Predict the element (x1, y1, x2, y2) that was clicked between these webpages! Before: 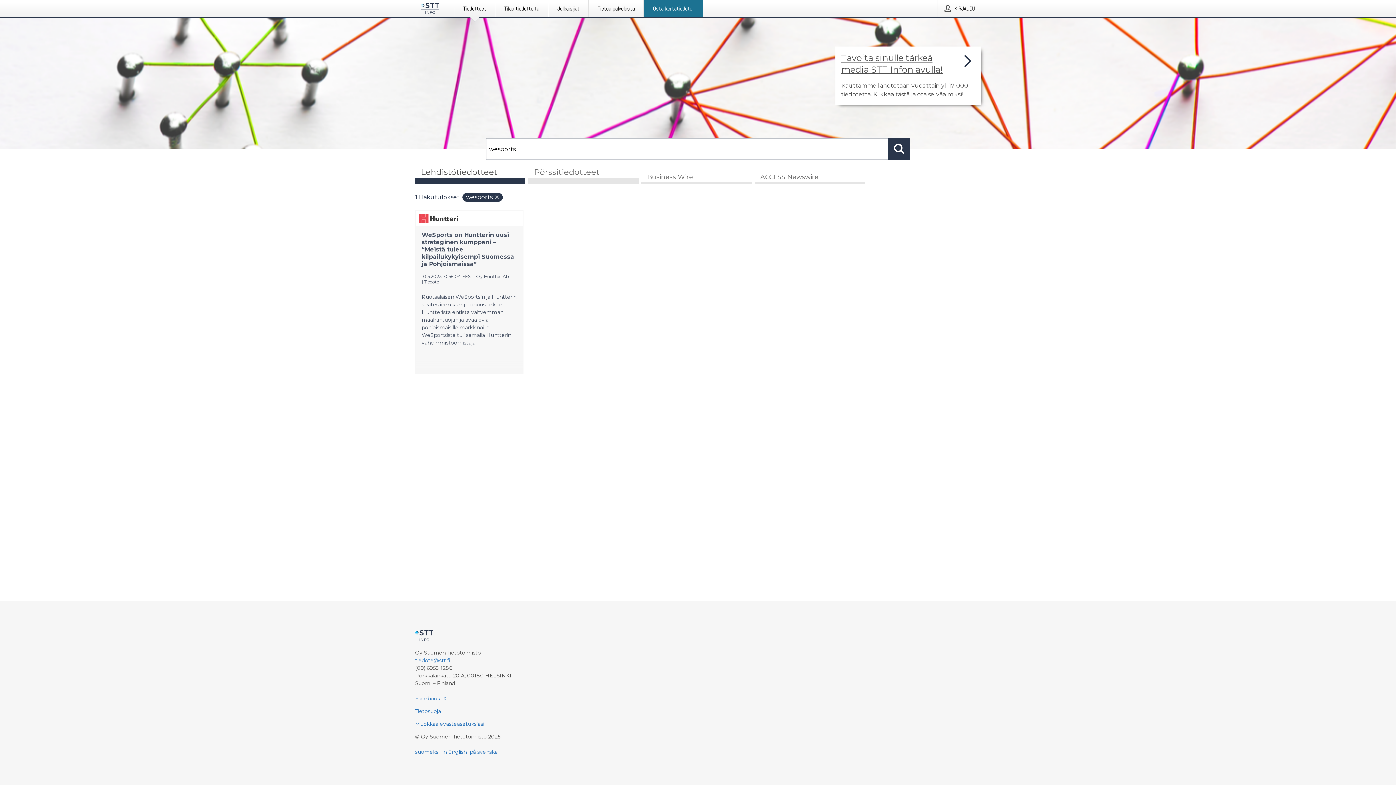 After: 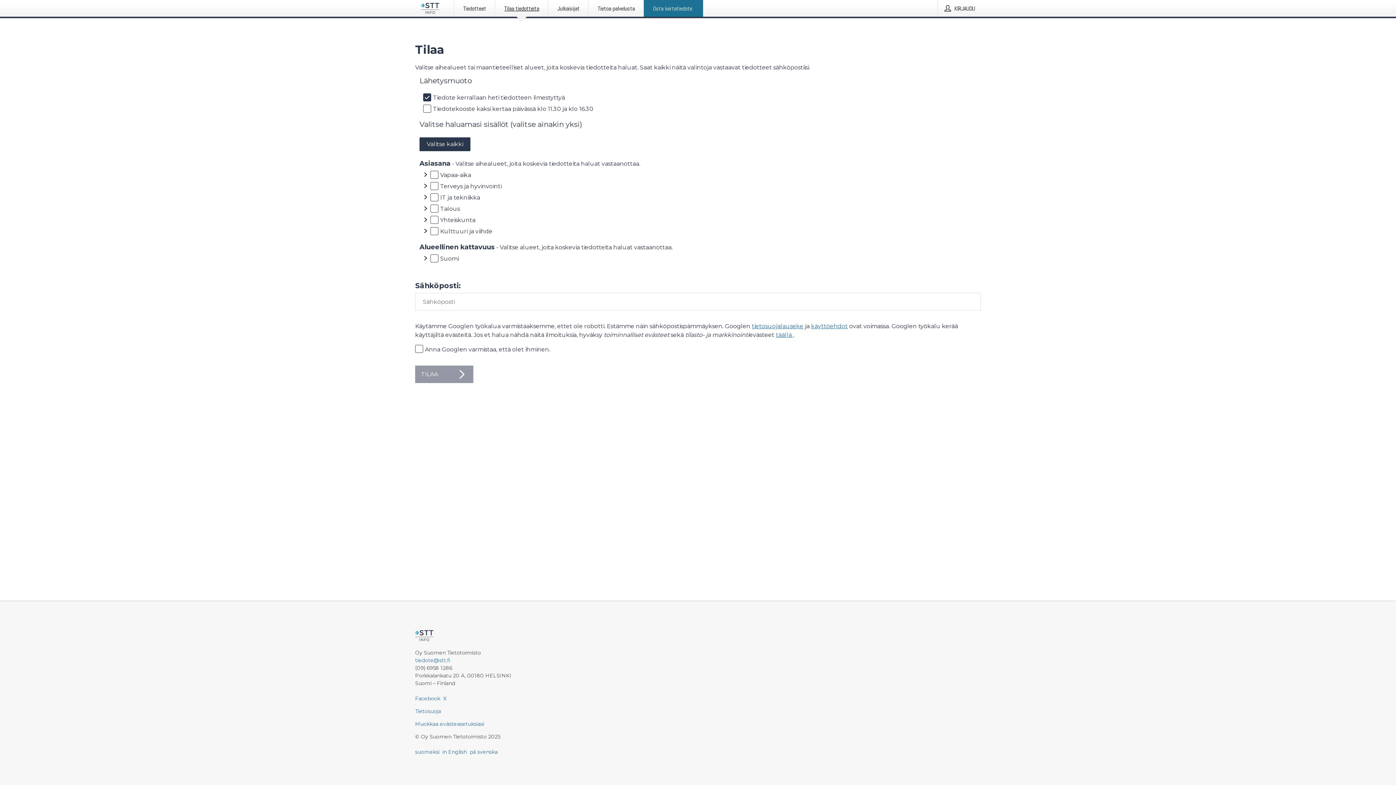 Action: bbox: (495, 0, 548, 16) label: Tilaa tiedotteita